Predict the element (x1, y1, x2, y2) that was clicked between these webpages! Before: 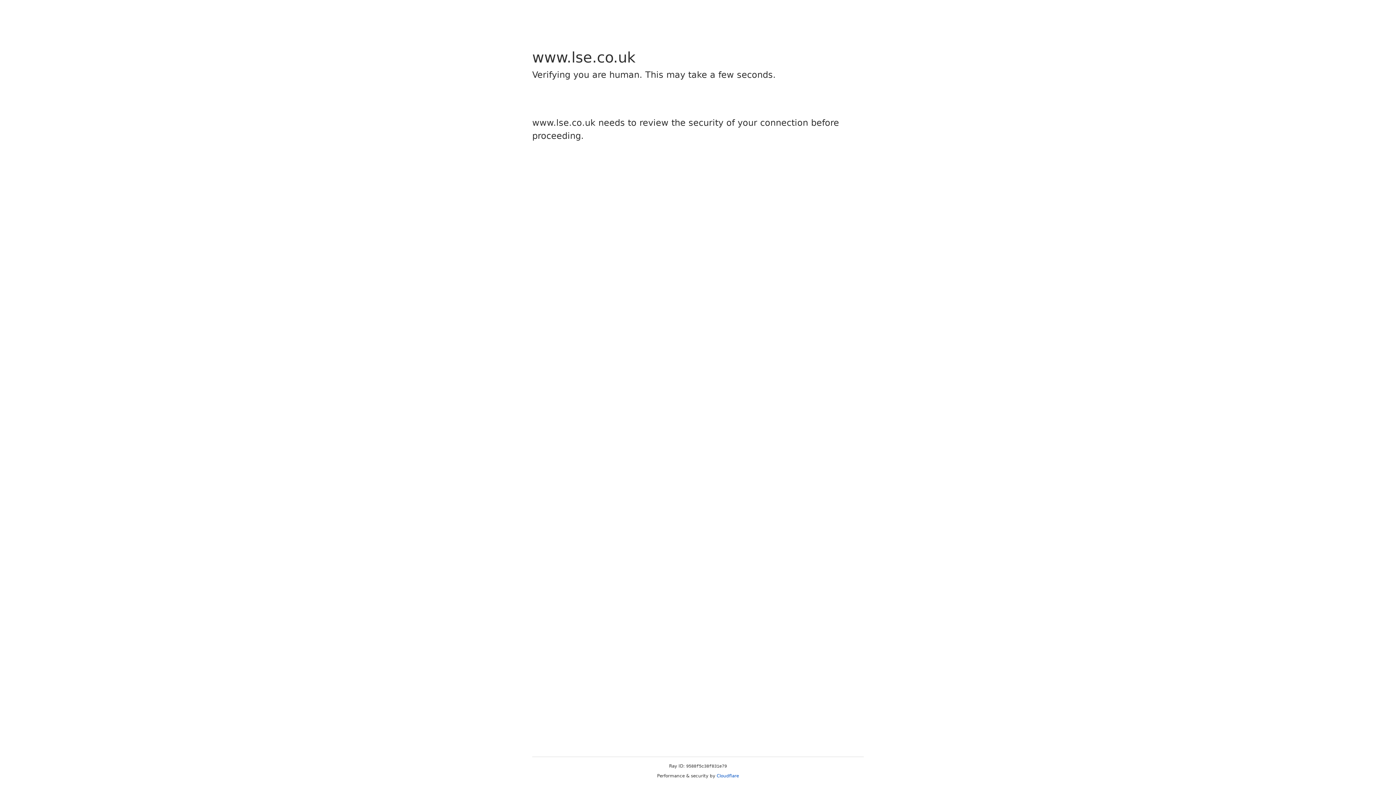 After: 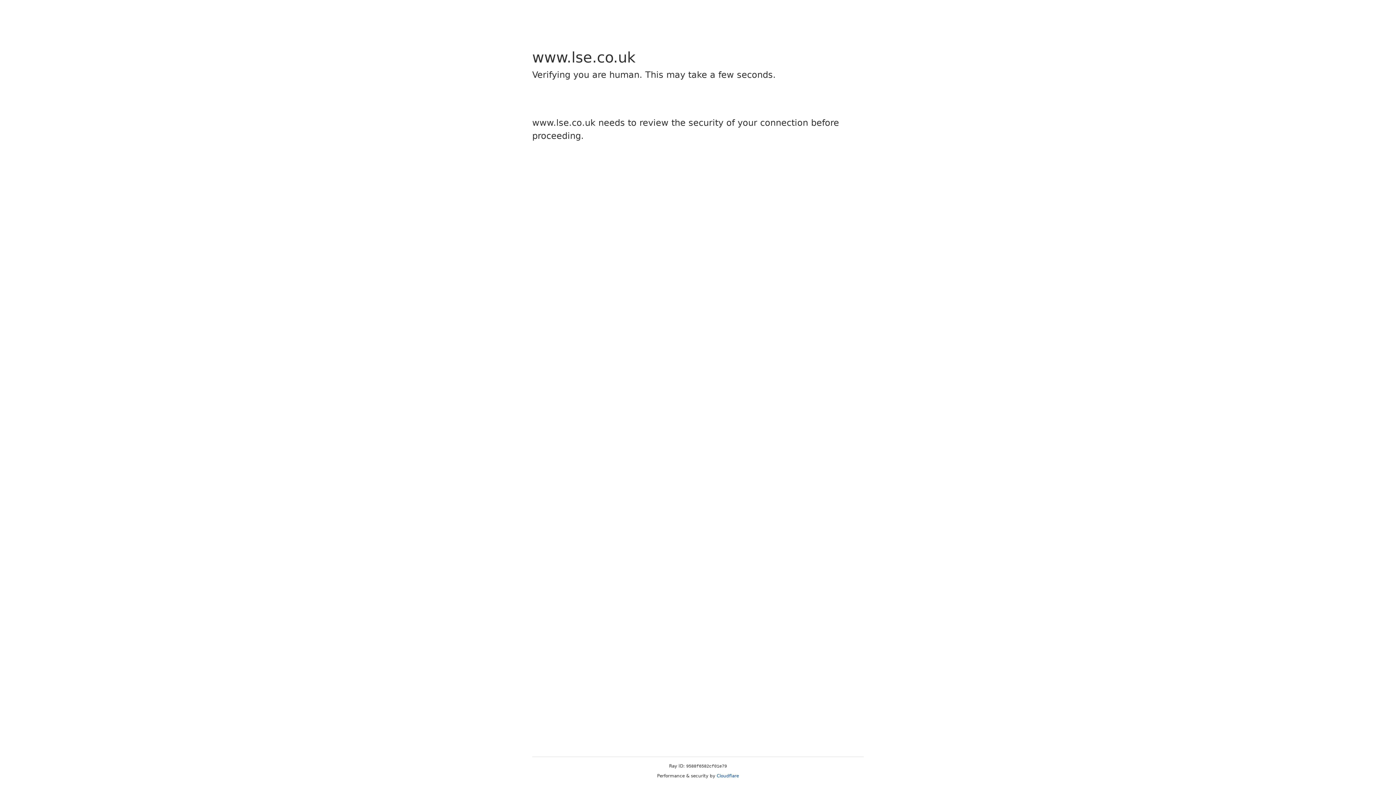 Action: label: Cloudflare bbox: (716, 773, 739, 778)